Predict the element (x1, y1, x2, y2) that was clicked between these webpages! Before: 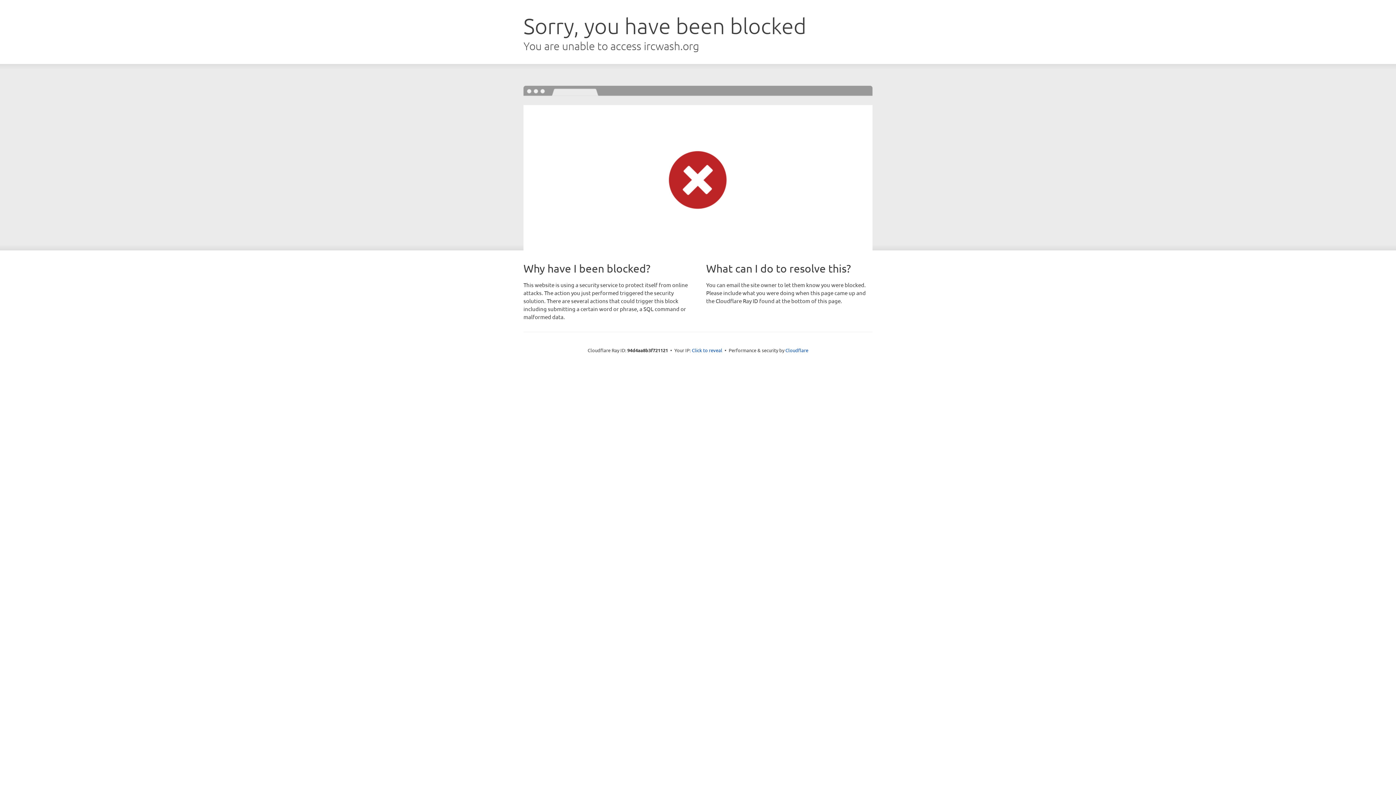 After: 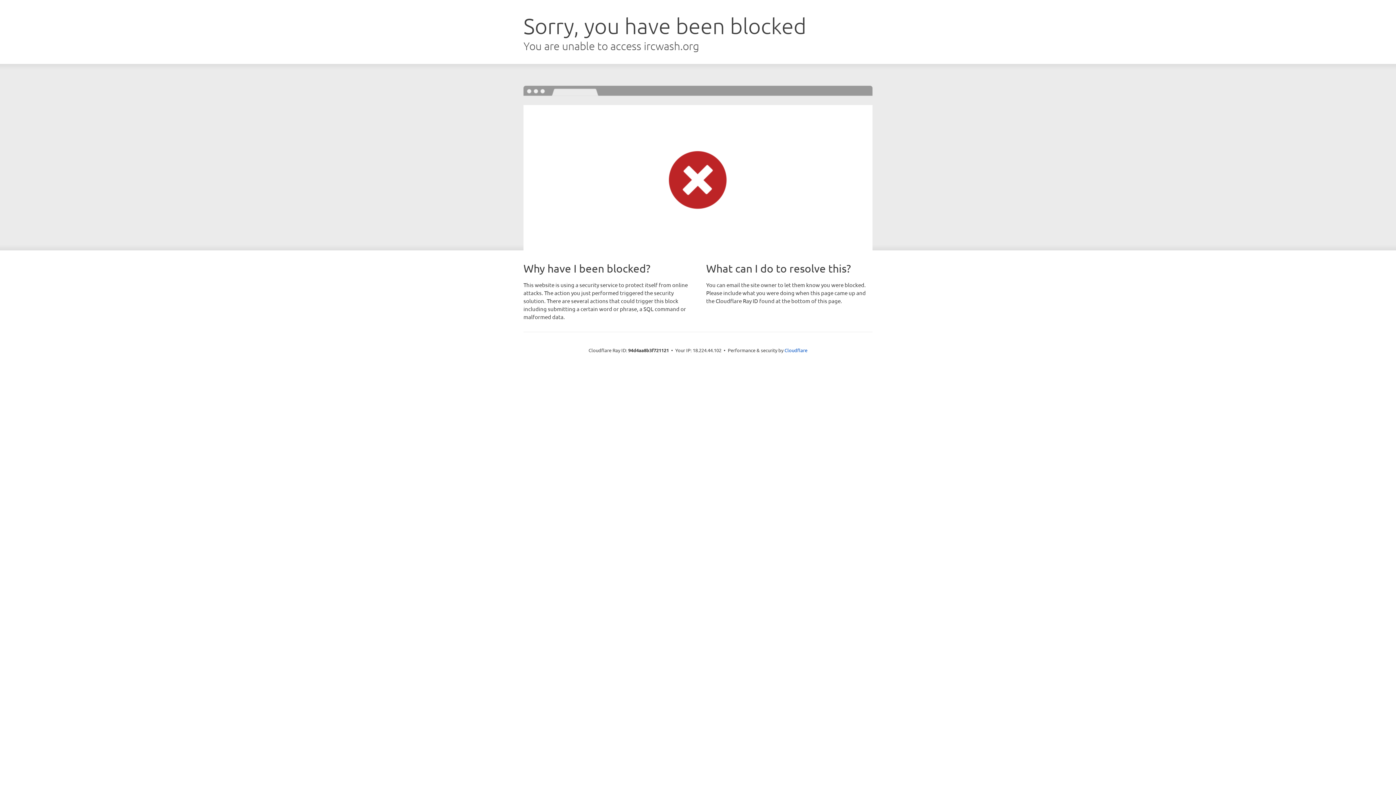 Action: bbox: (692, 346, 722, 353) label: Click to reveal